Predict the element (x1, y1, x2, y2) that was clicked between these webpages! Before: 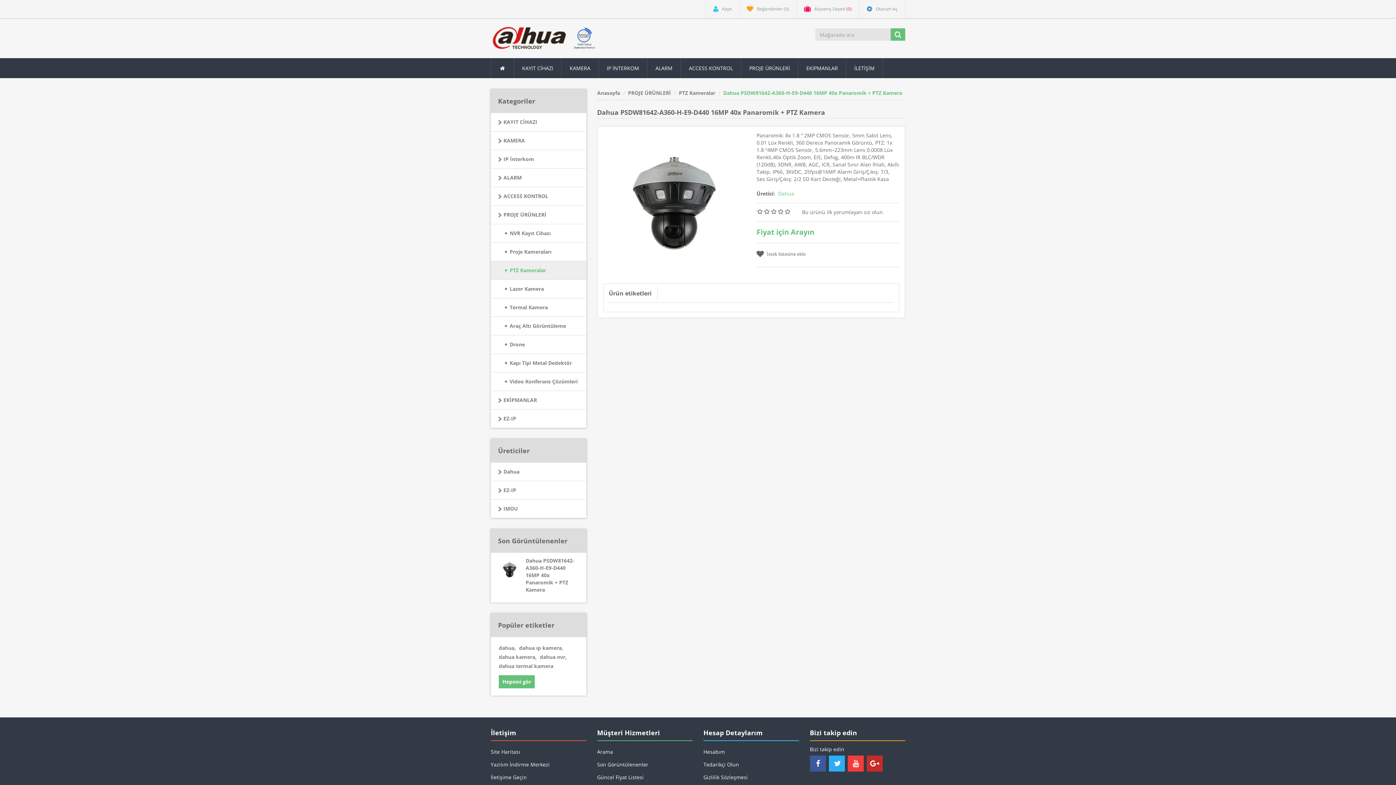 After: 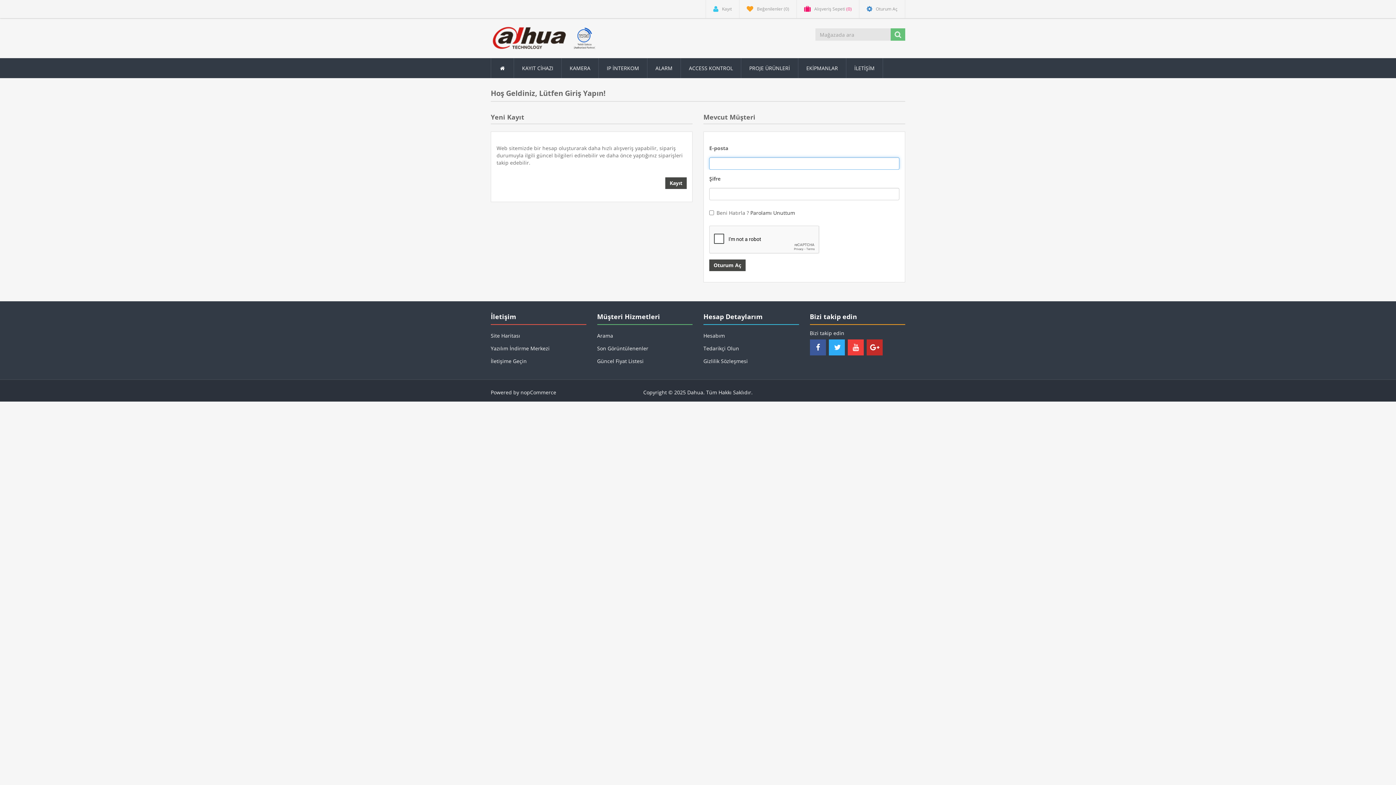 Action: label: Tedarikçi Olun bbox: (703, 759, 799, 770)